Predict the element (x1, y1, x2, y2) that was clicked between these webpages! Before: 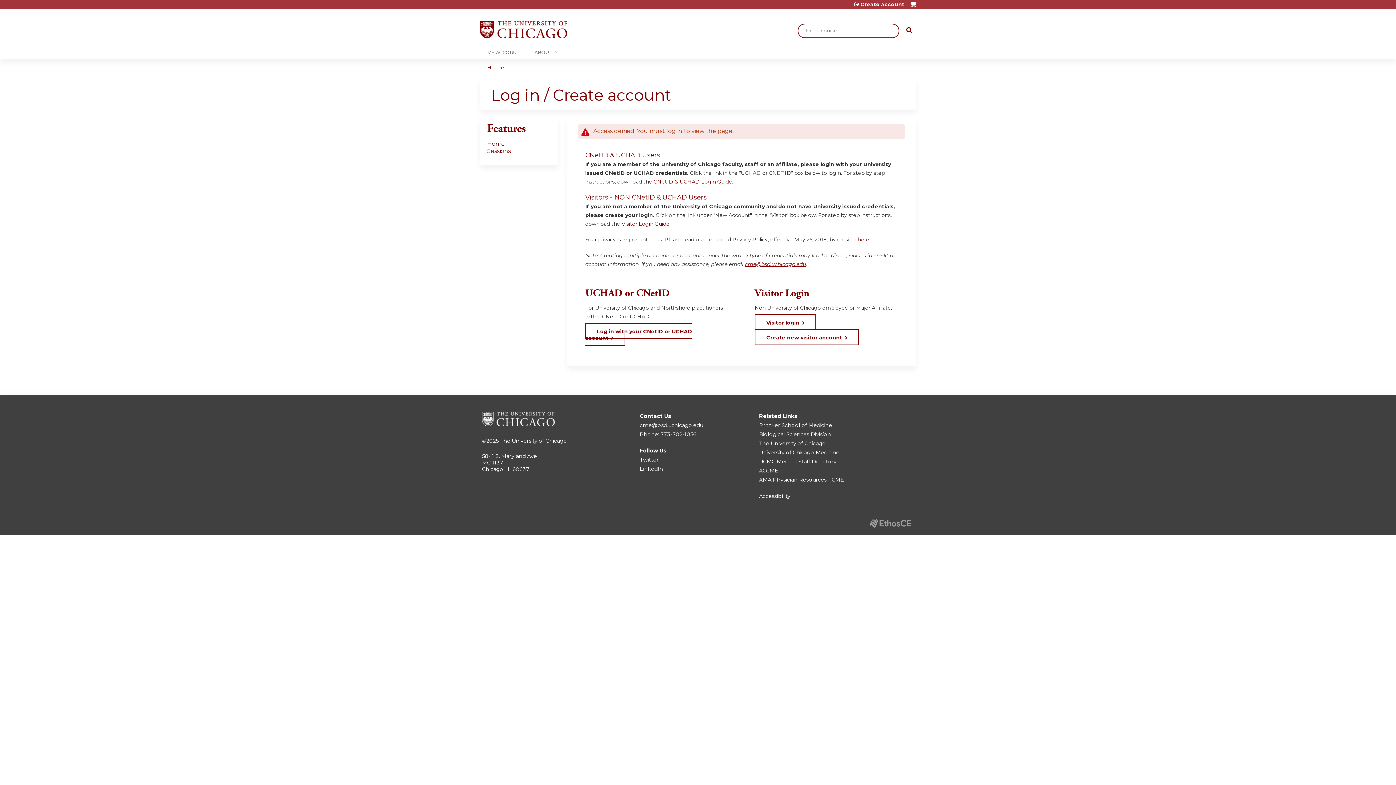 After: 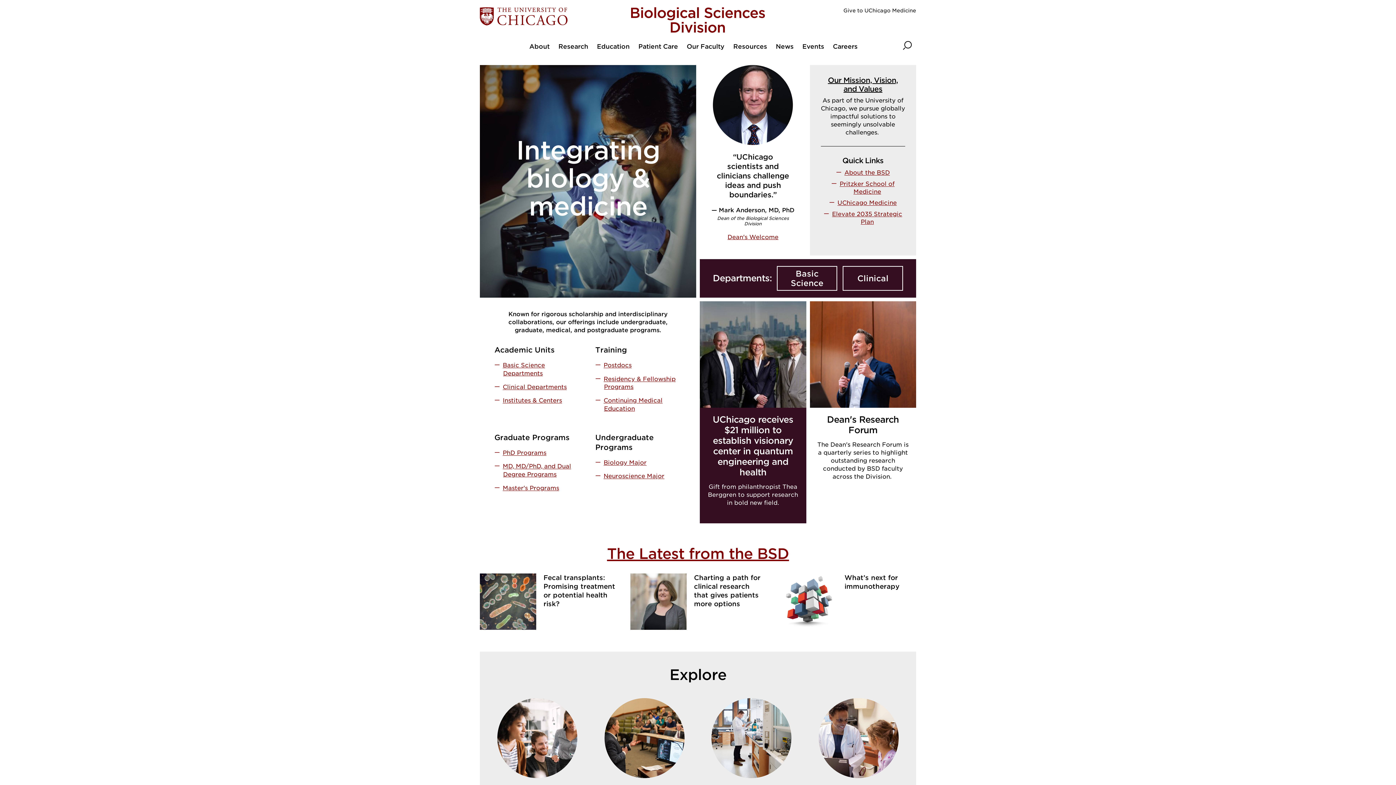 Action: bbox: (759, 431, 831, 437) label: Biological Sciences Division